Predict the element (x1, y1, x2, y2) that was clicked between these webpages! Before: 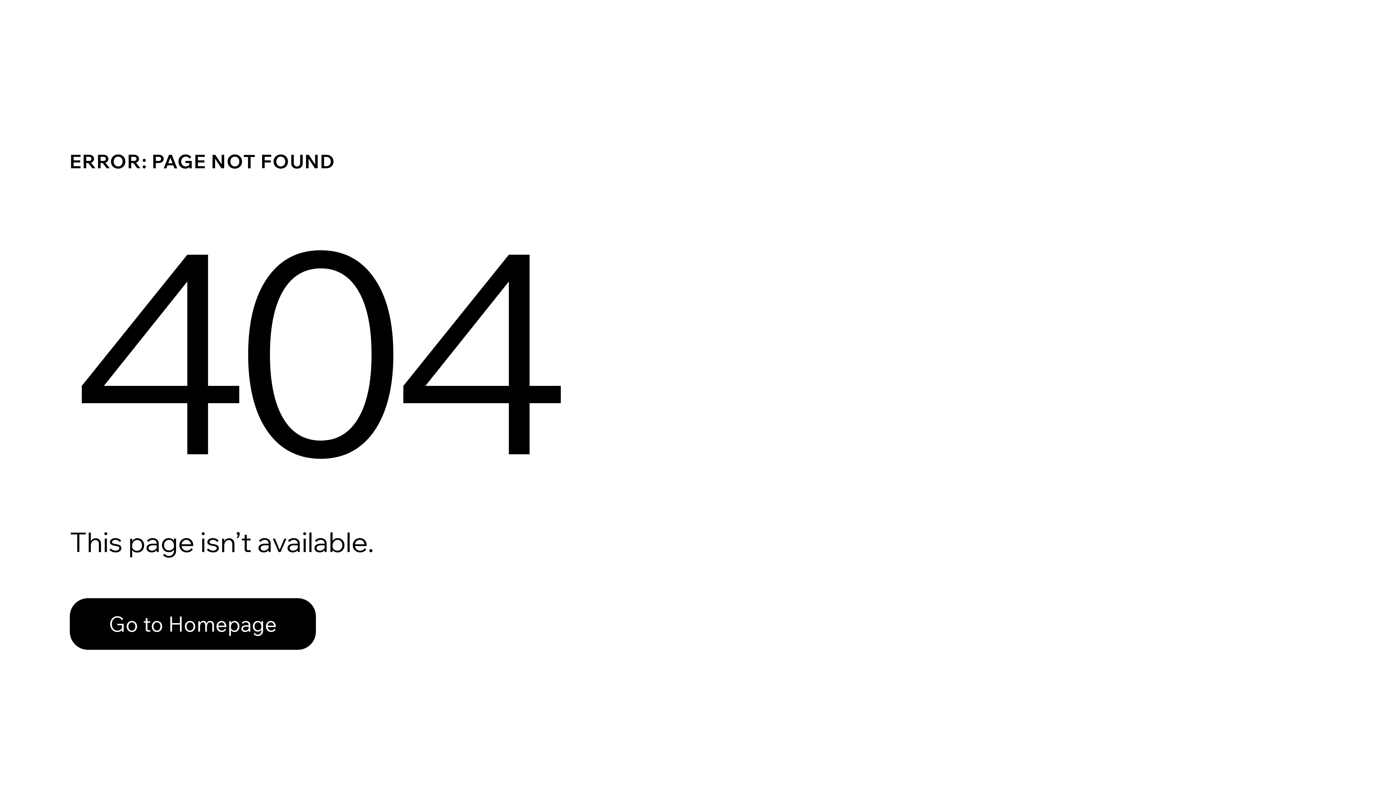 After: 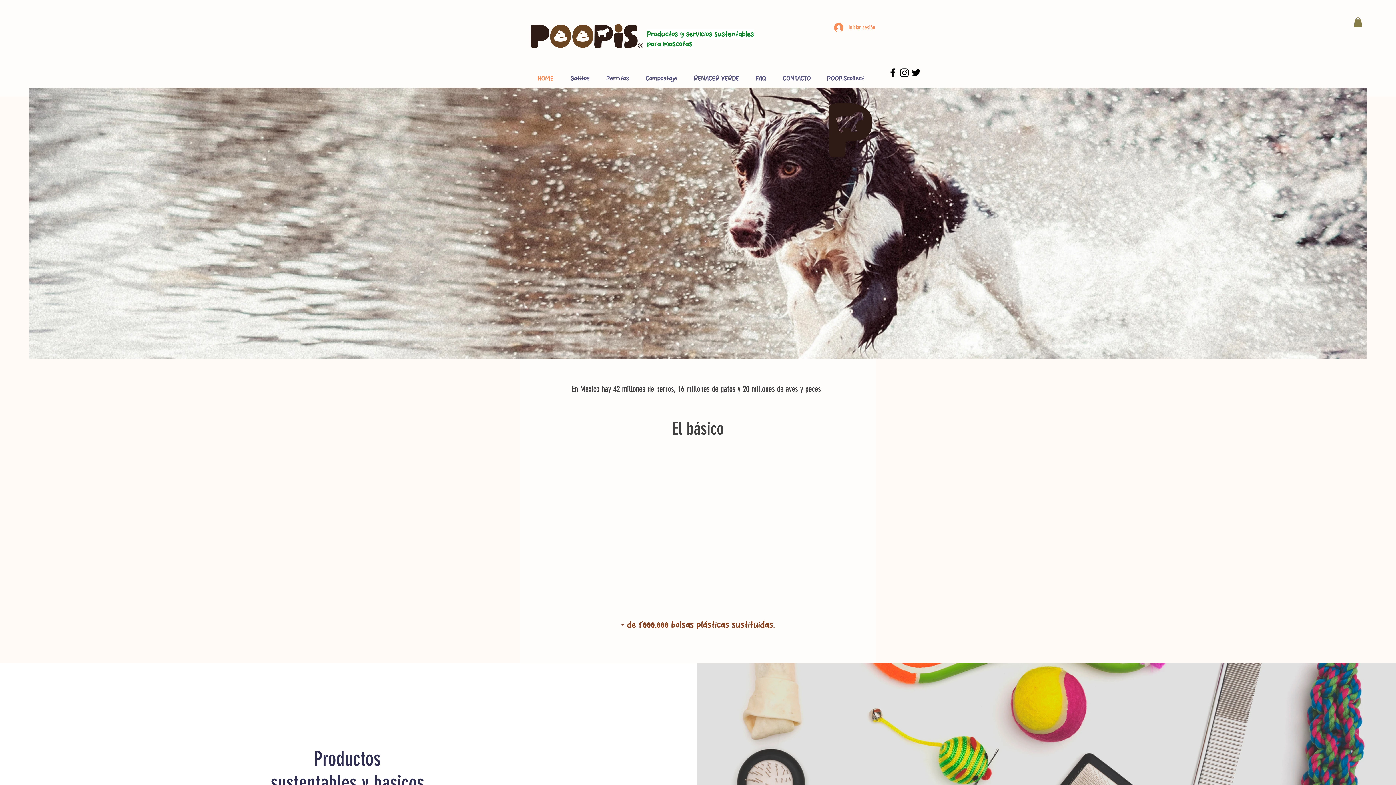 Action: bbox: (69, 598, 316, 650) label: Go to Homepage